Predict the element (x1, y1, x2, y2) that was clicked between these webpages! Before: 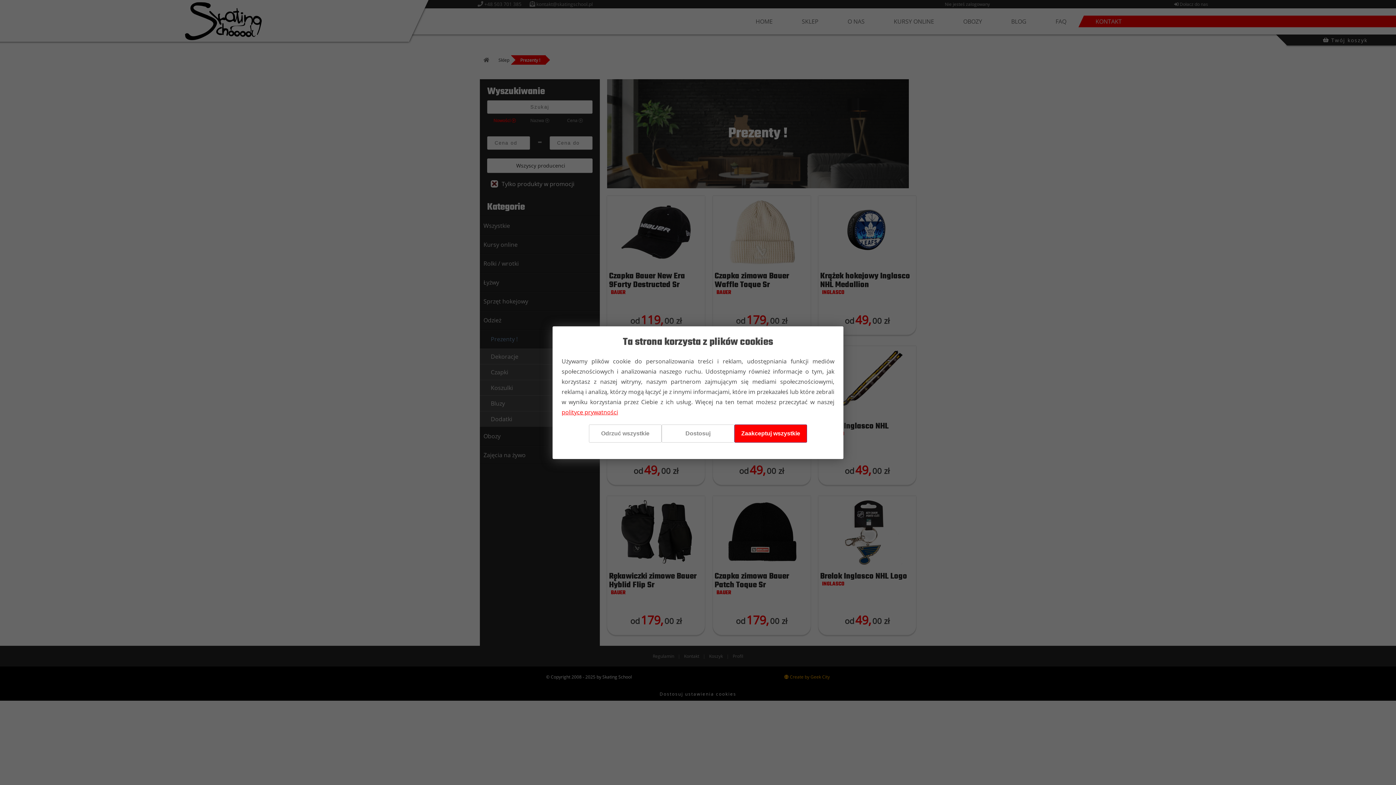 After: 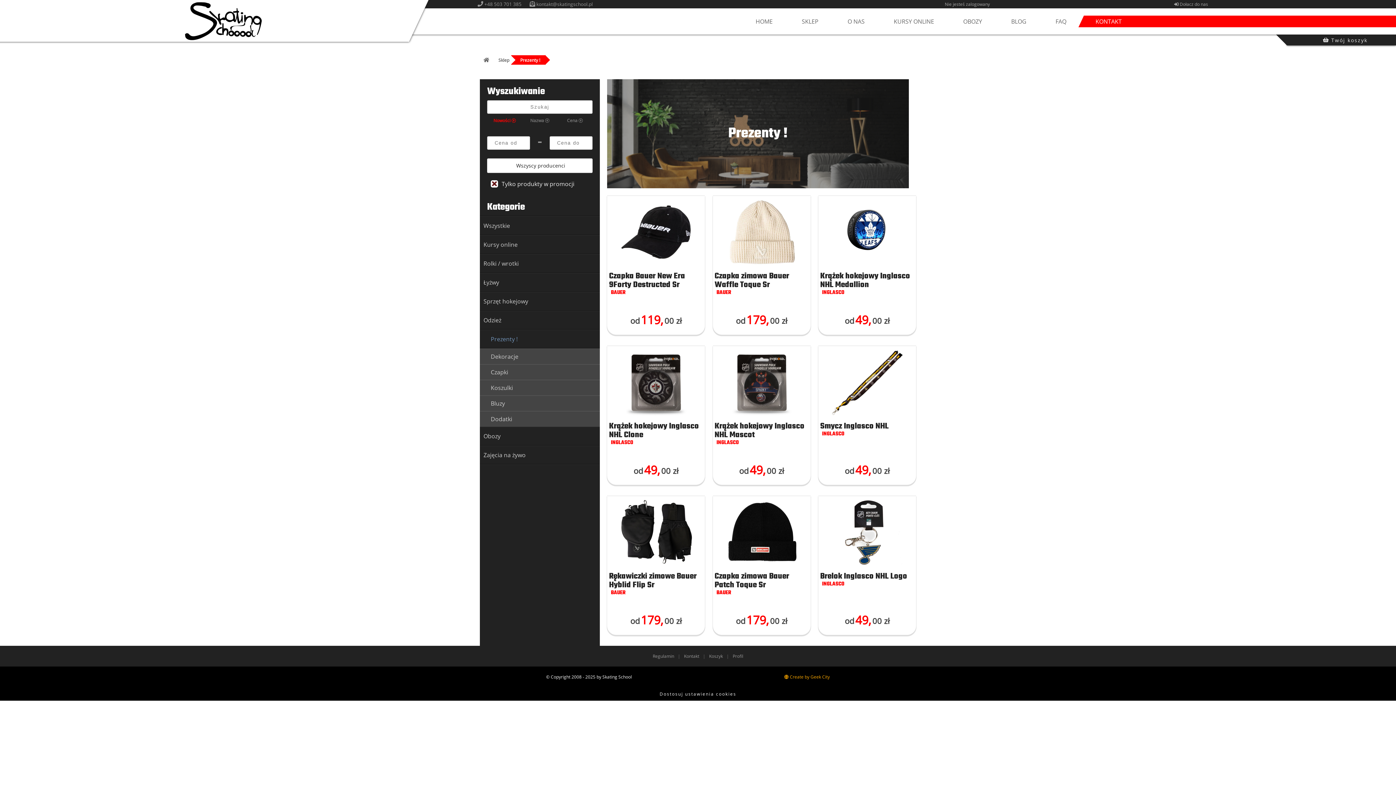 Action: bbox: (589, 424, 661, 442) label: Odrzuć wszystkie